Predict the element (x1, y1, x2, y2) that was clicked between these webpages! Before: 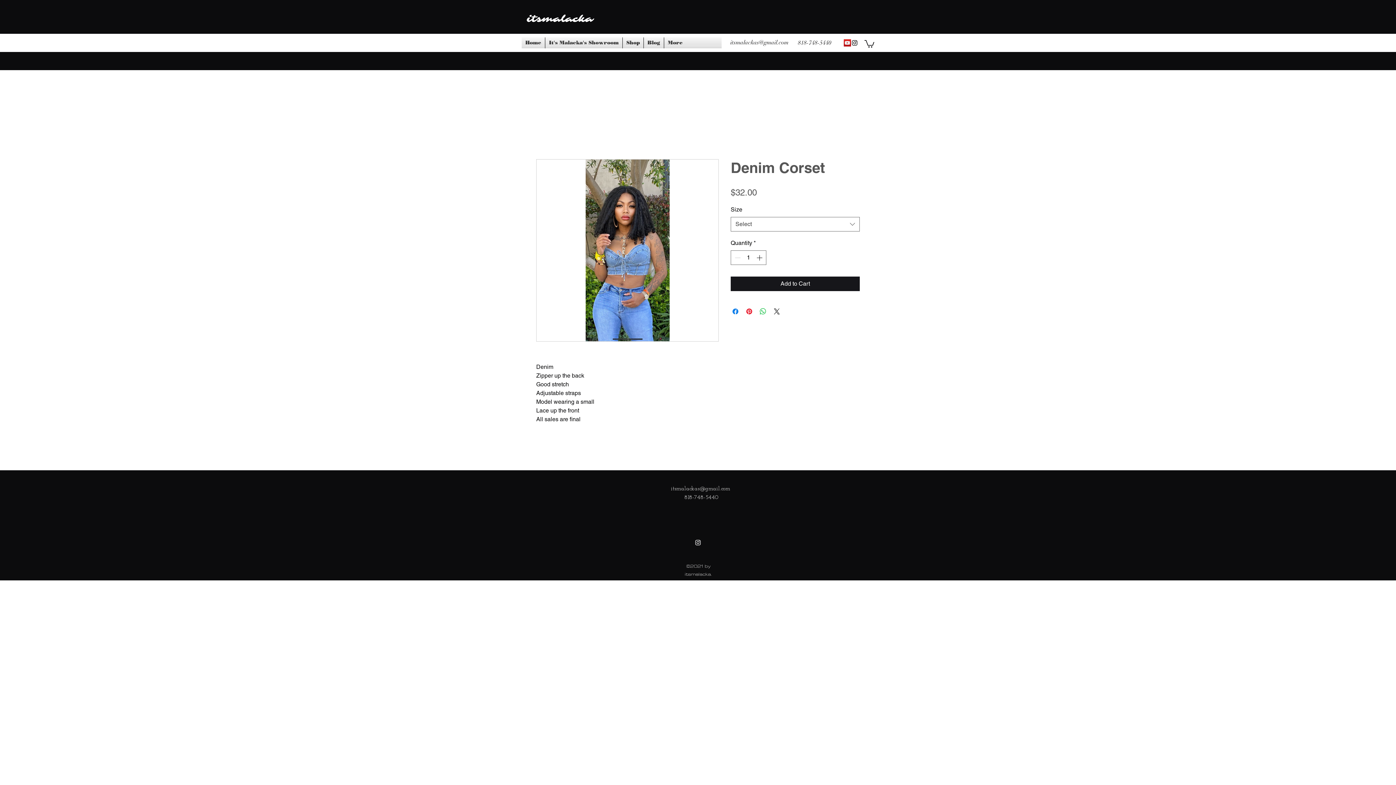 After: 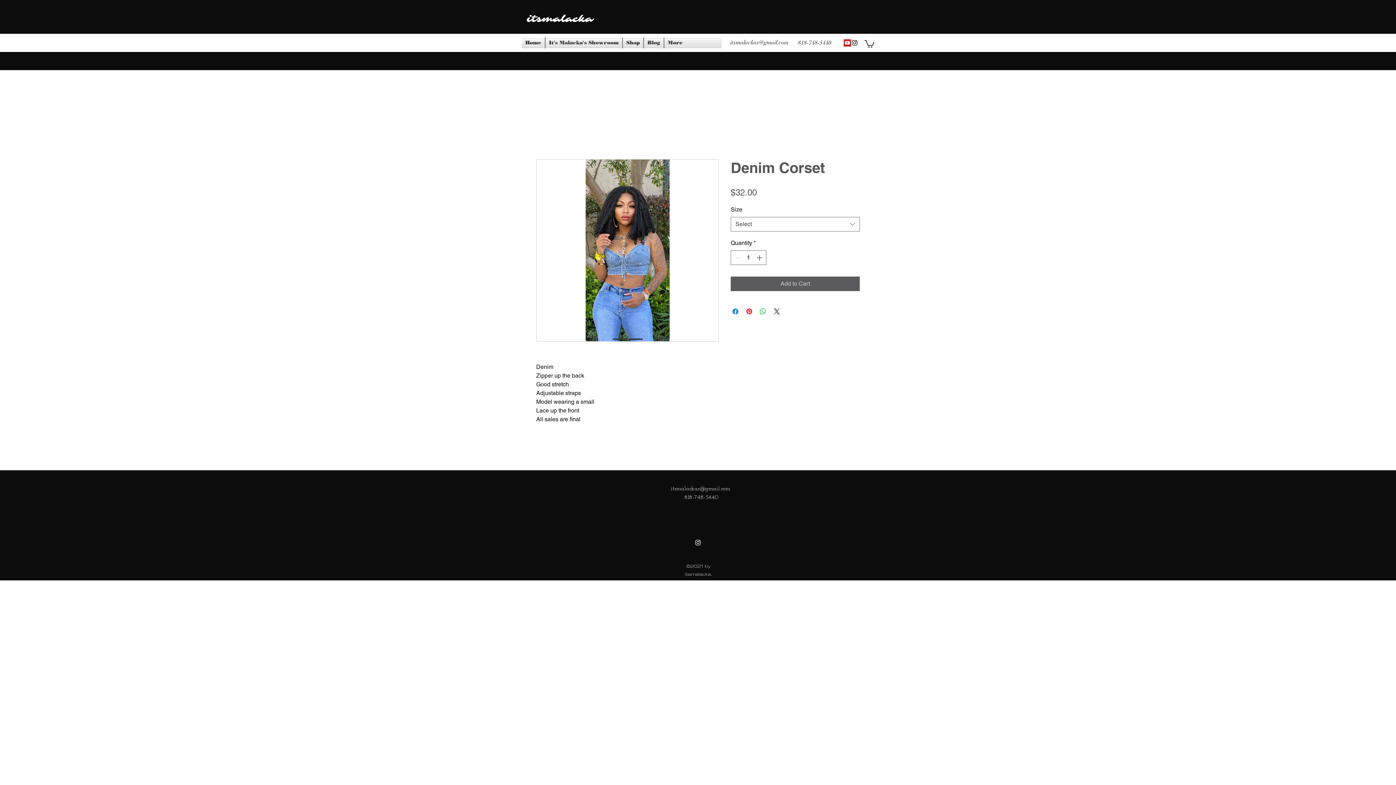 Action: bbox: (730, 276, 860, 291) label: Add to Cart